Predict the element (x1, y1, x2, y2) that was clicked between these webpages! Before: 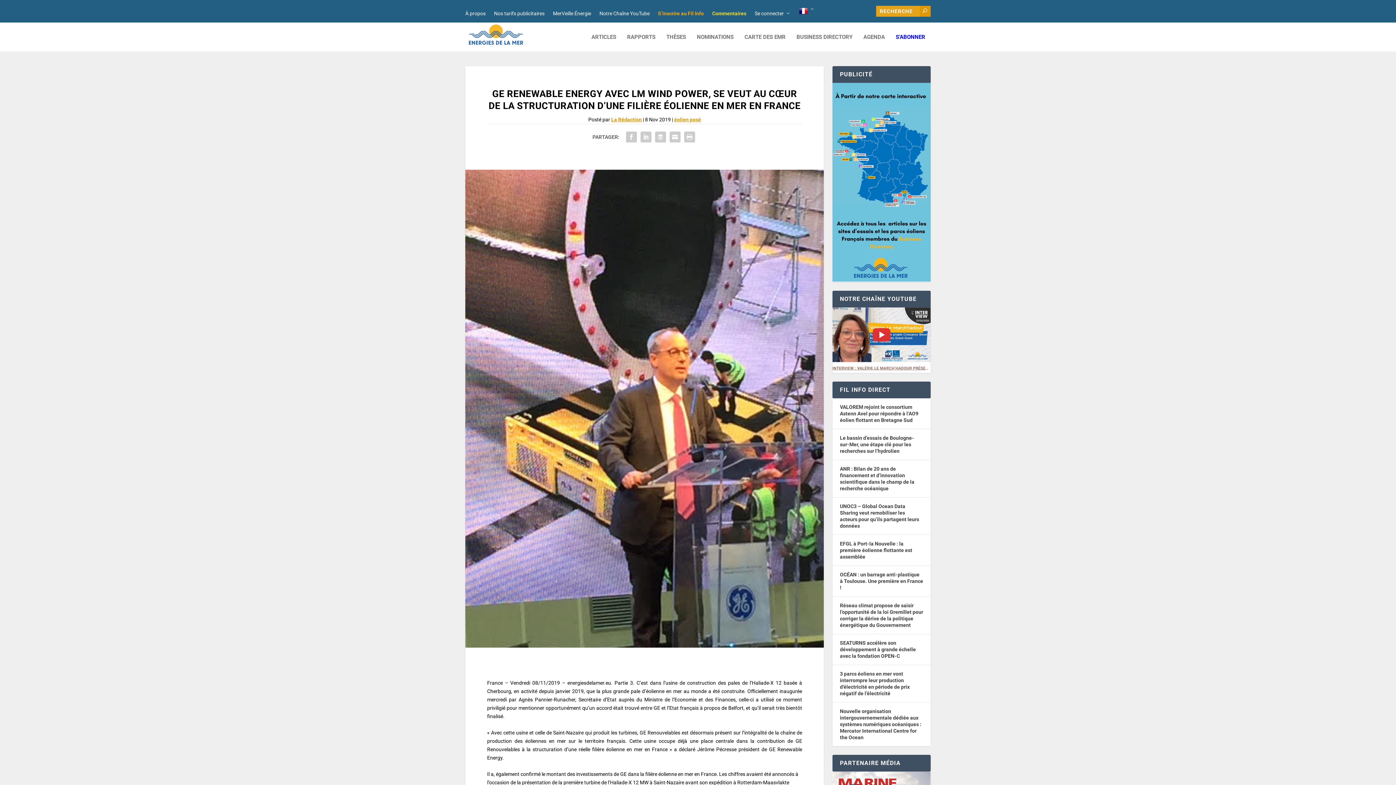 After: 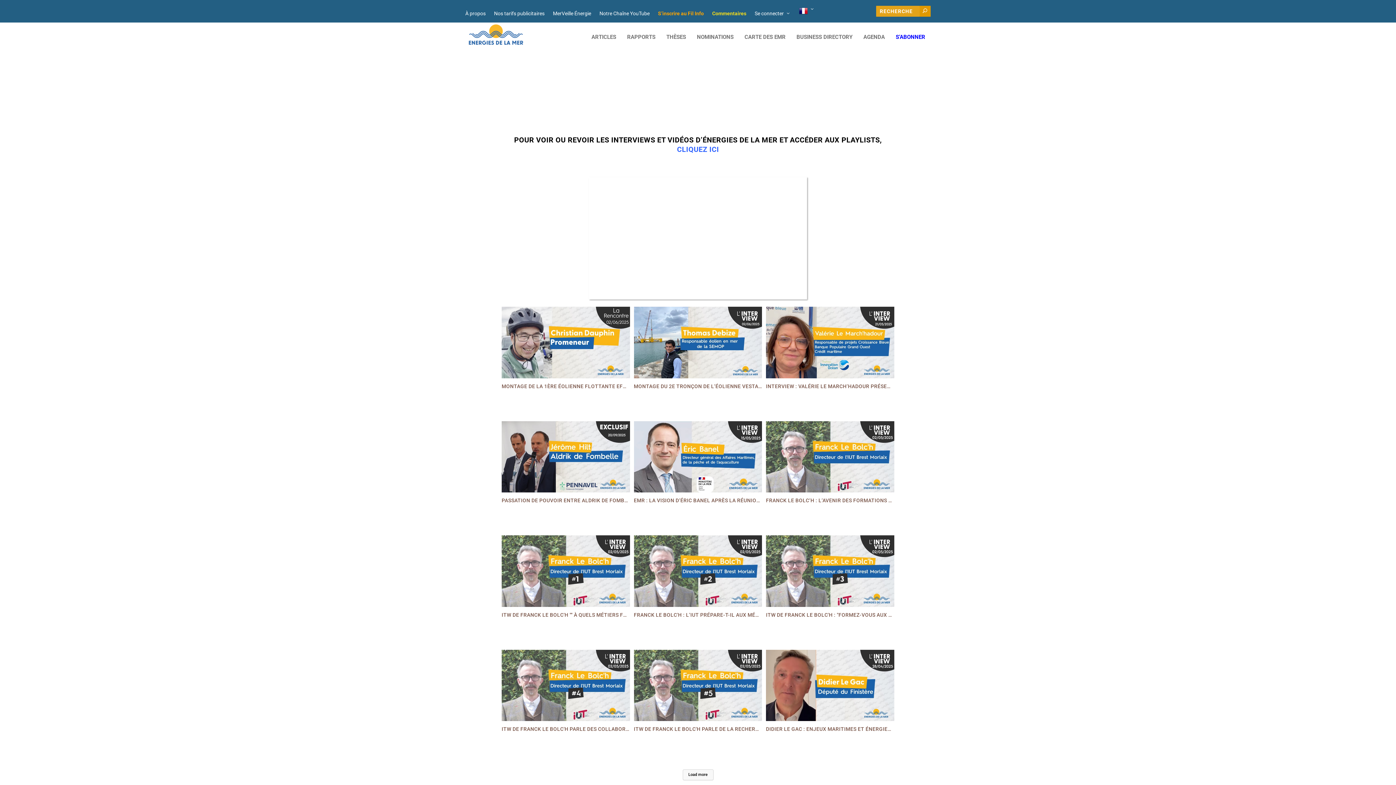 Action: bbox: (832, 368, 930, 374)